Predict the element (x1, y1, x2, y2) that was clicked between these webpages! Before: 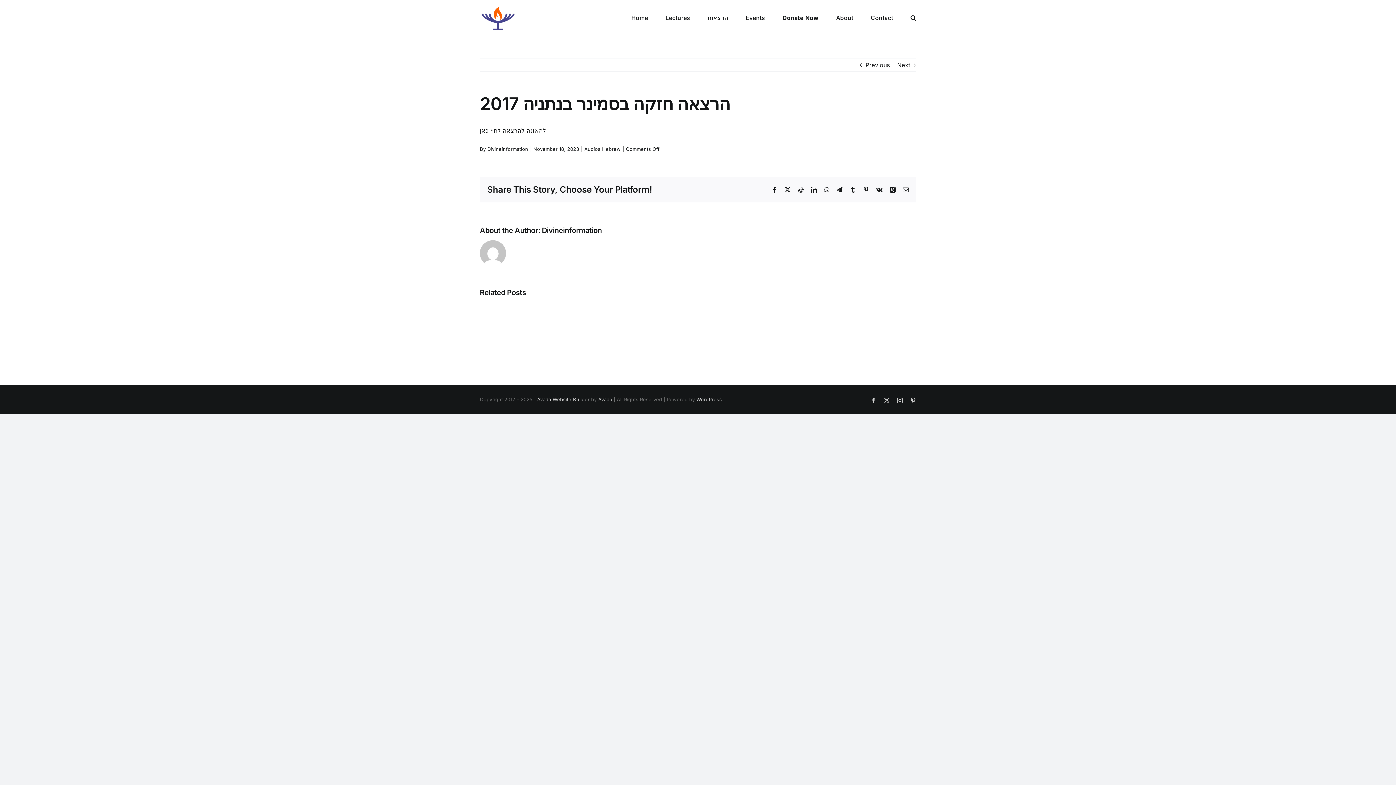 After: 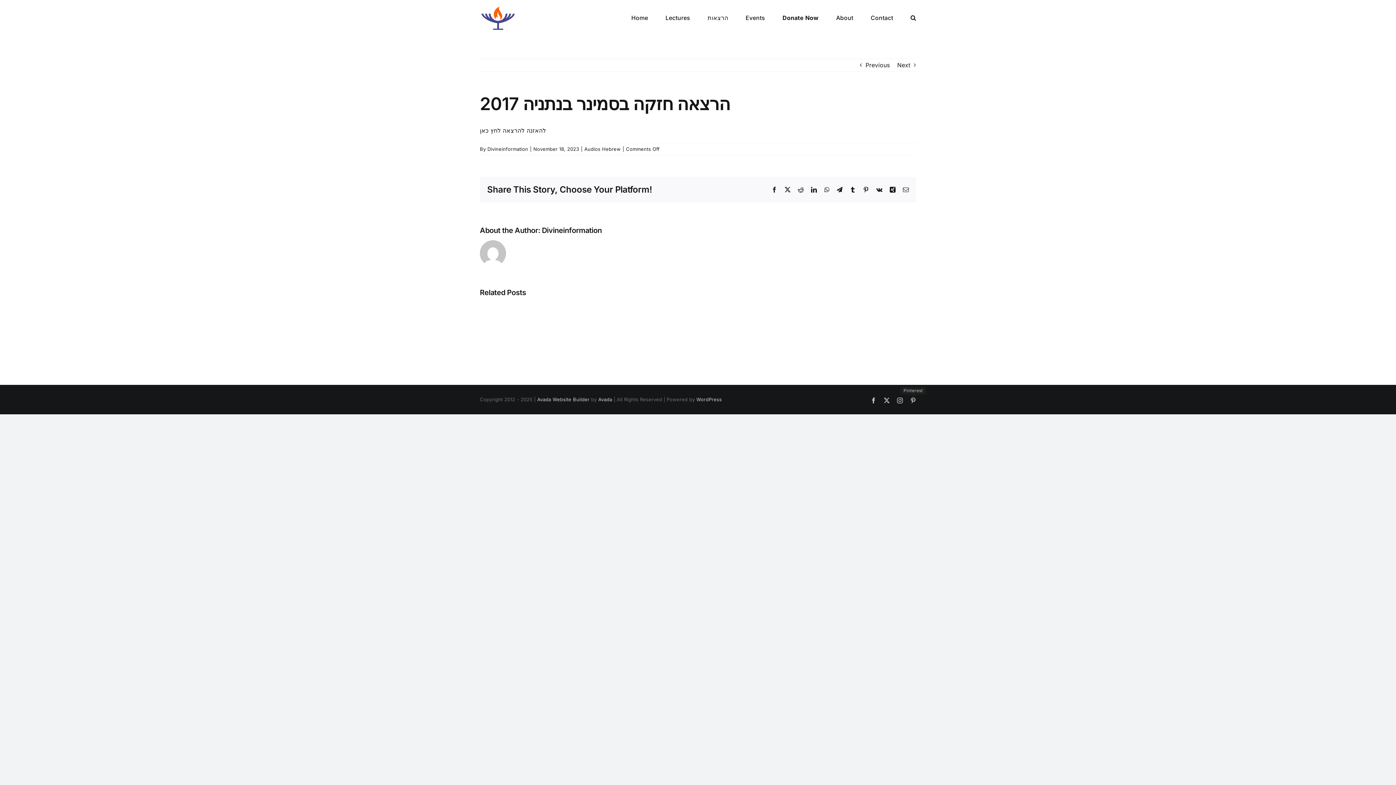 Action: bbox: (910, 397, 916, 403) label: Pinterest